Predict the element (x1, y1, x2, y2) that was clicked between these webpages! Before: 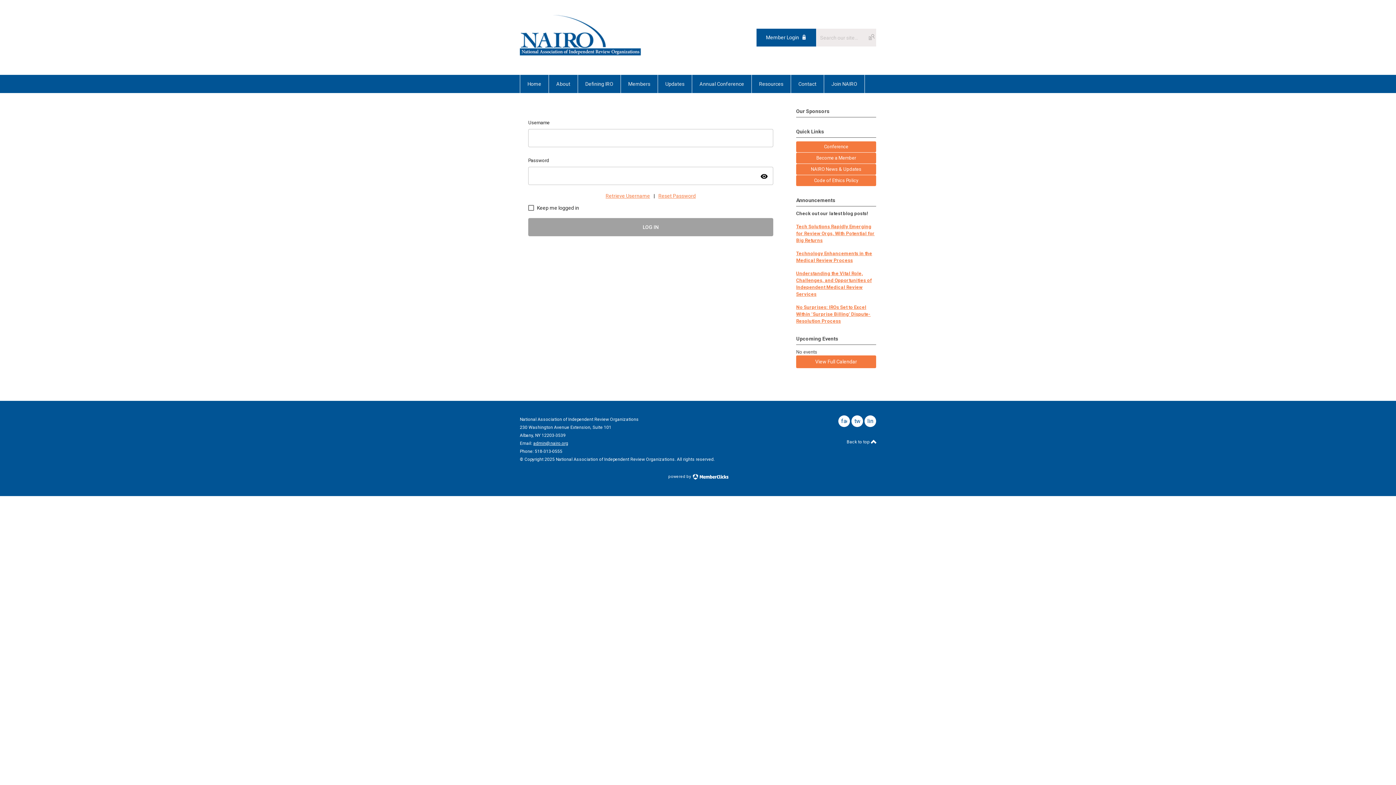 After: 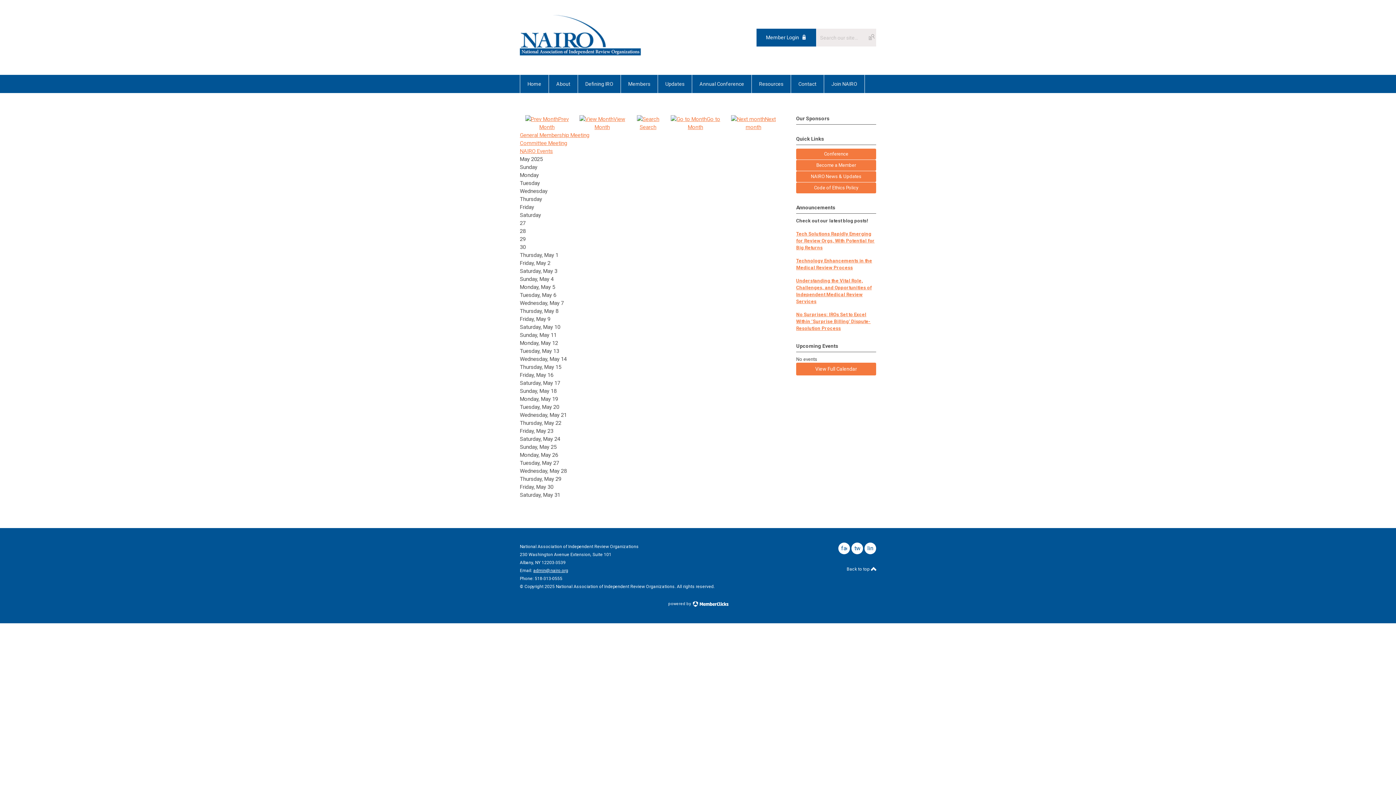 Action: bbox: (796, 355, 876, 368) label: View Full Calendar